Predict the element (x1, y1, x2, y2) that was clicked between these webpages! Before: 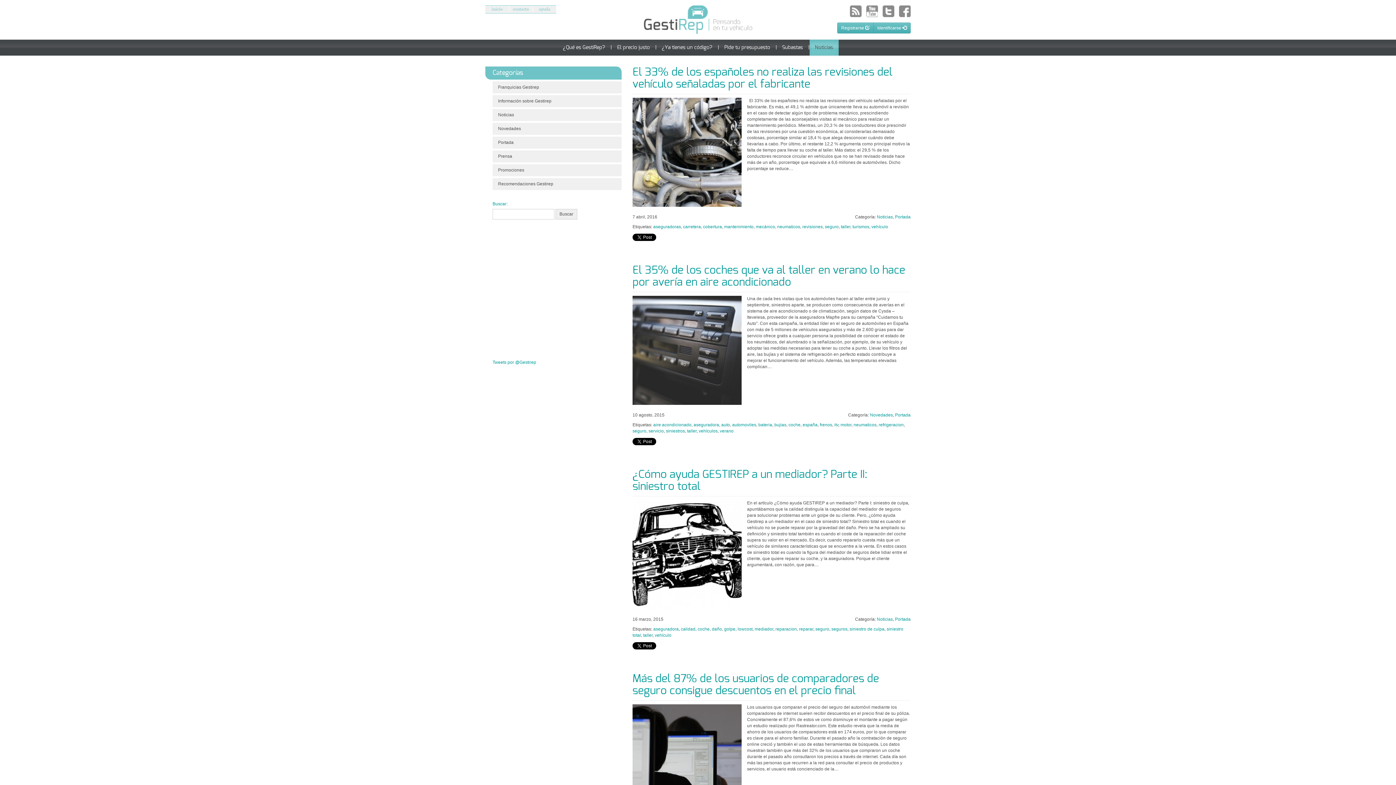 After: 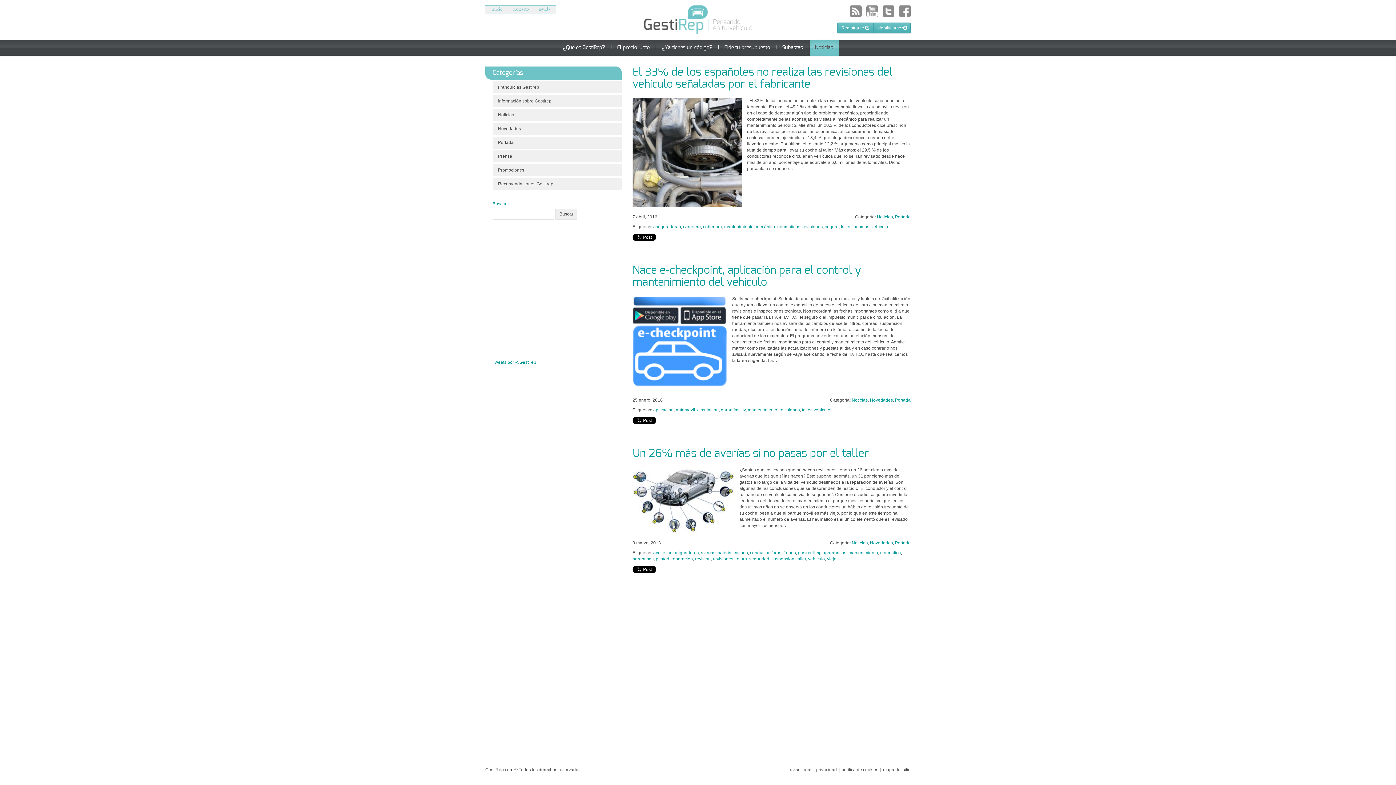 Action: bbox: (802, 224, 822, 229) label: revisiones